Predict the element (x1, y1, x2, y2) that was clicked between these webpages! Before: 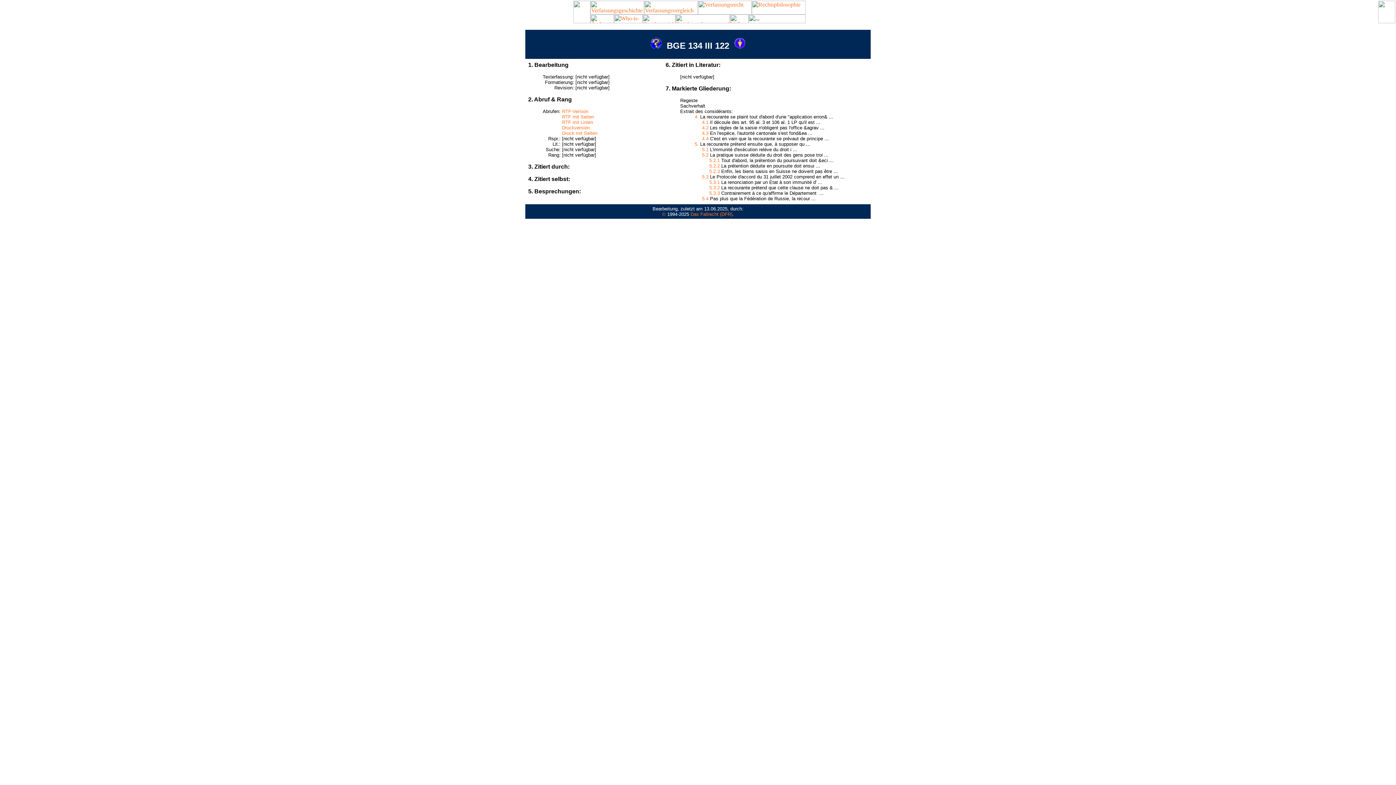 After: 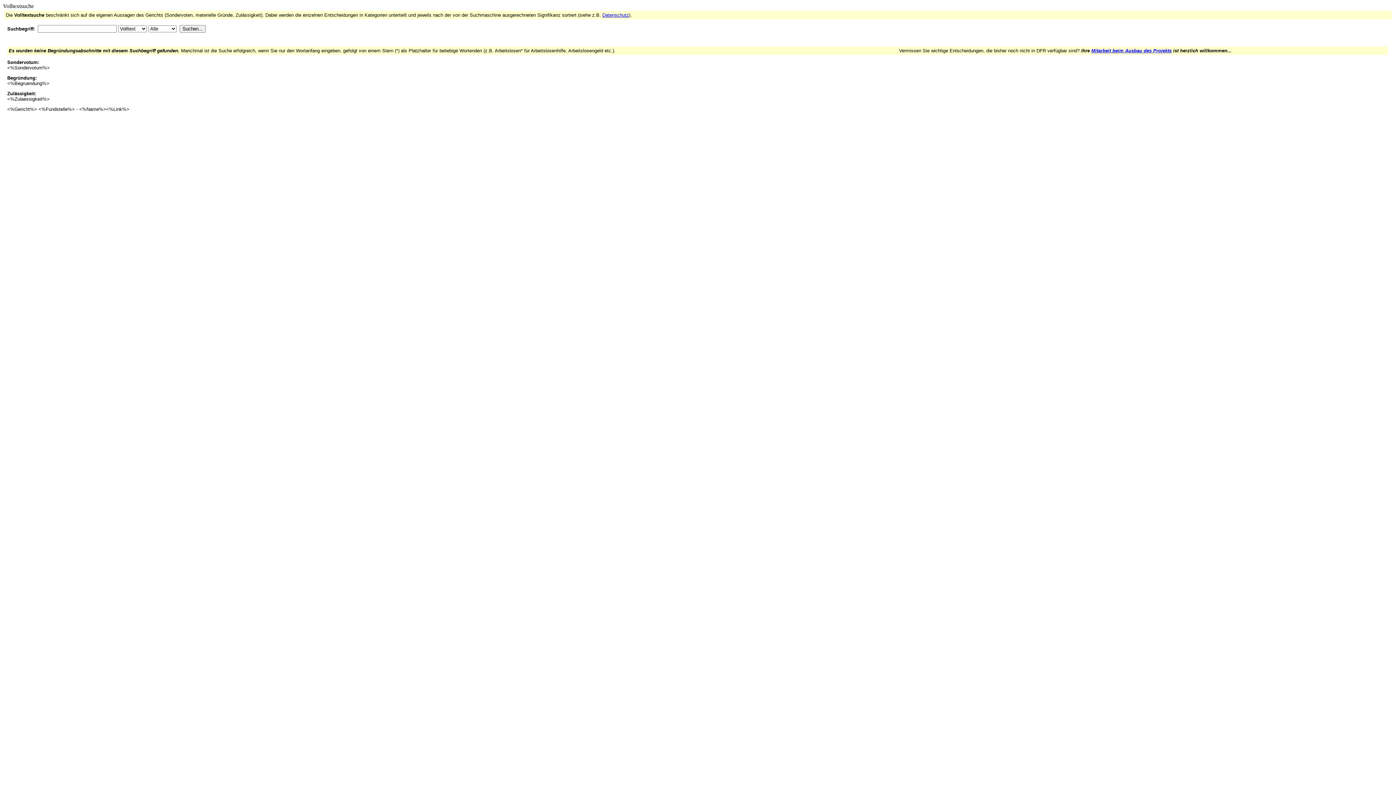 Action: bbox: (730, 18, 748, 24)